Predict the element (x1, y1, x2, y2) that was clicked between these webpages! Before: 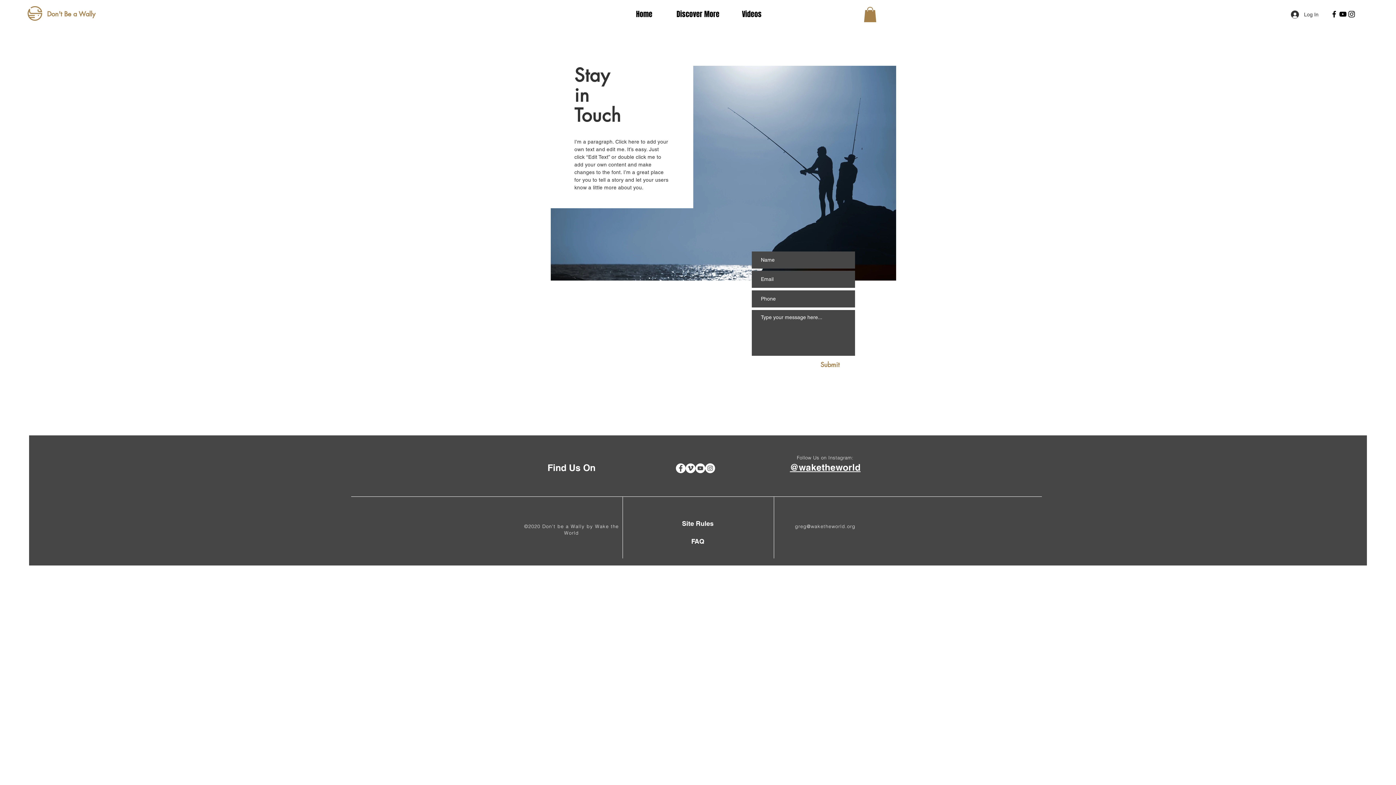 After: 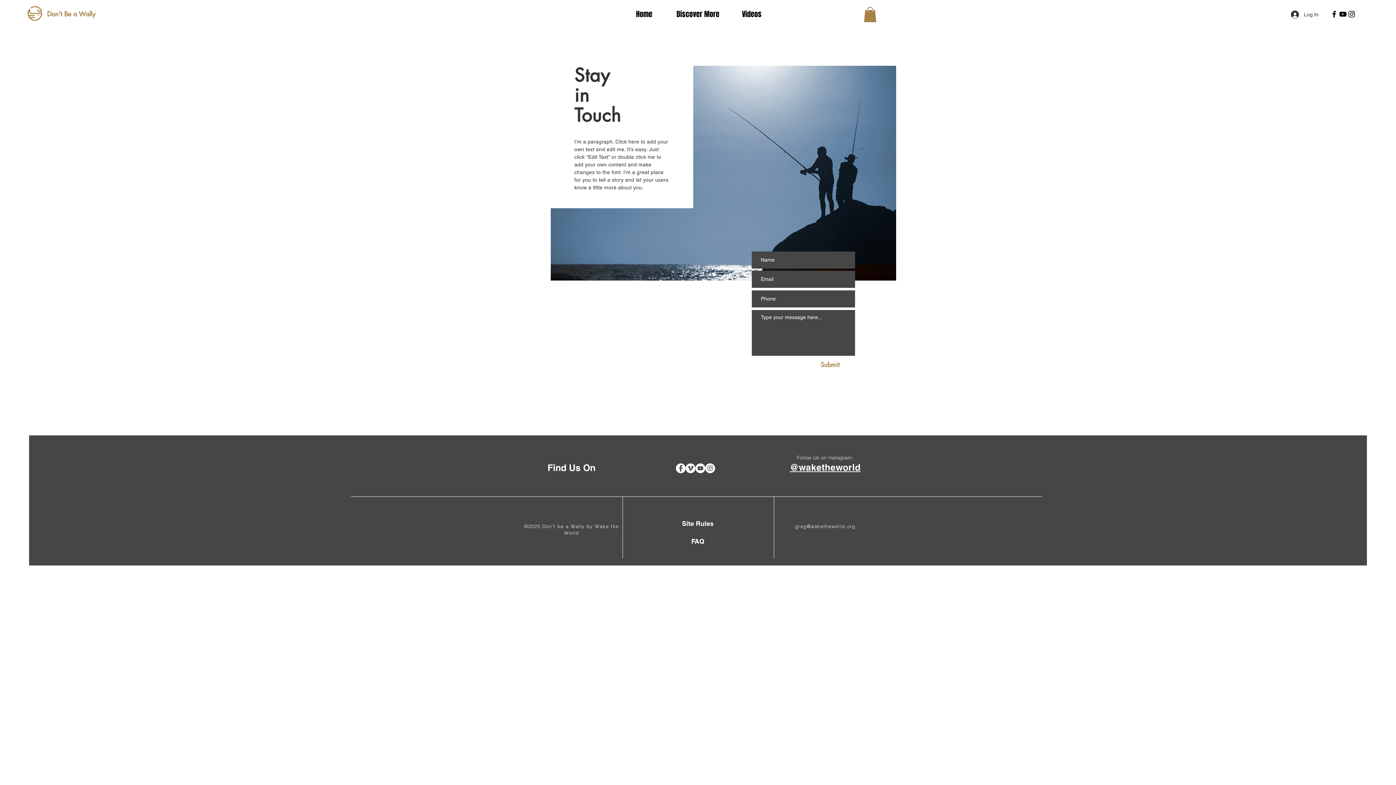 Action: label: @waketheworld bbox: (790, 462, 860, 473)